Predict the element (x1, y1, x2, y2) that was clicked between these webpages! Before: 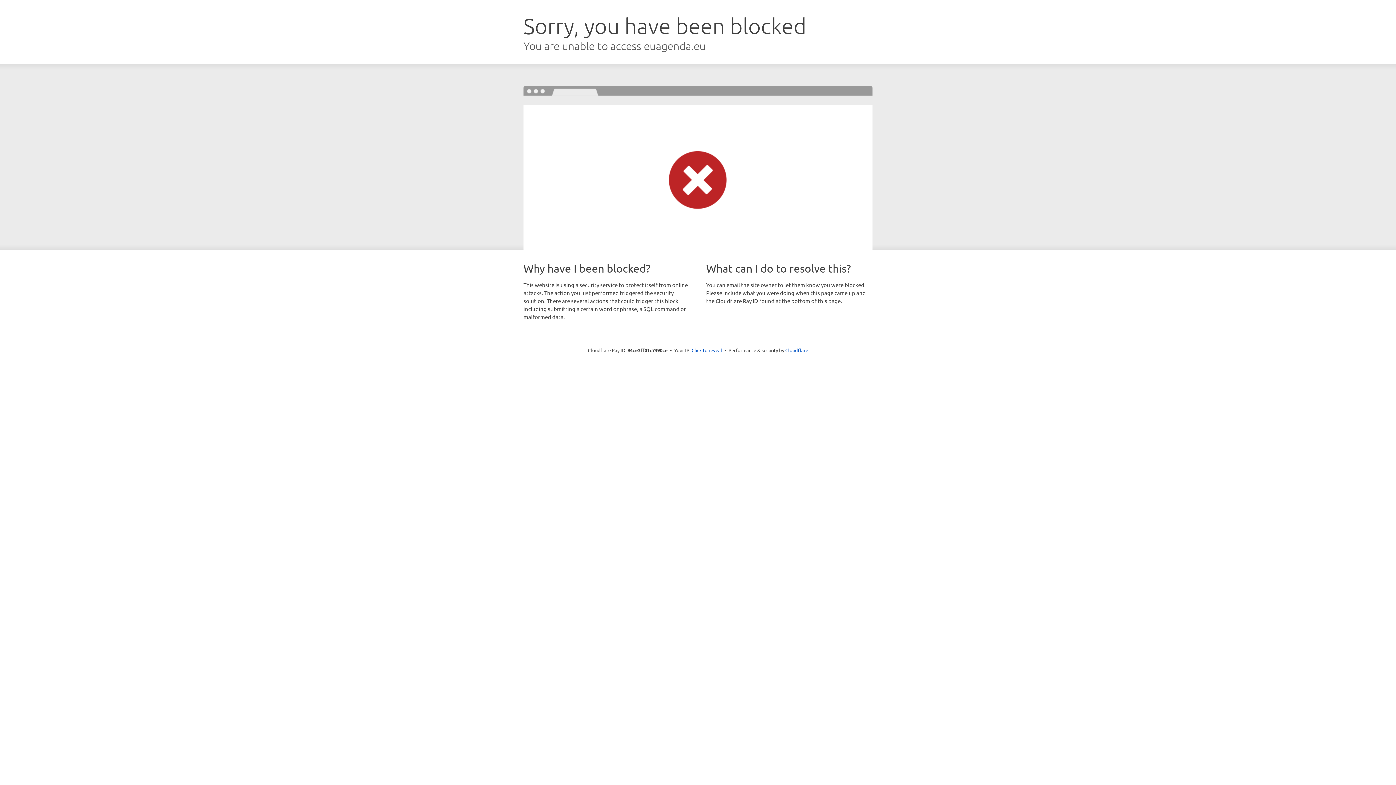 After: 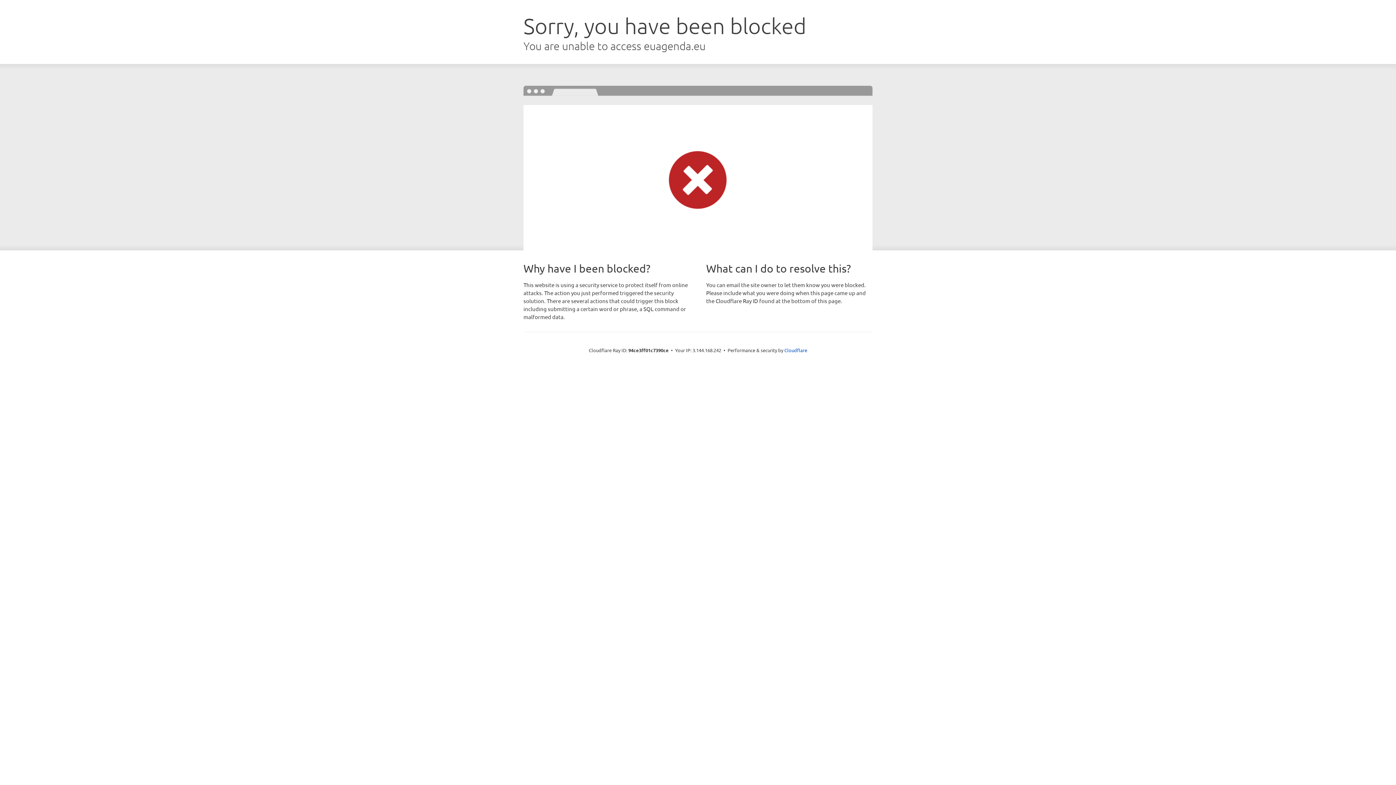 Action: bbox: (691, 346, 722, 353) label: Click to reveal